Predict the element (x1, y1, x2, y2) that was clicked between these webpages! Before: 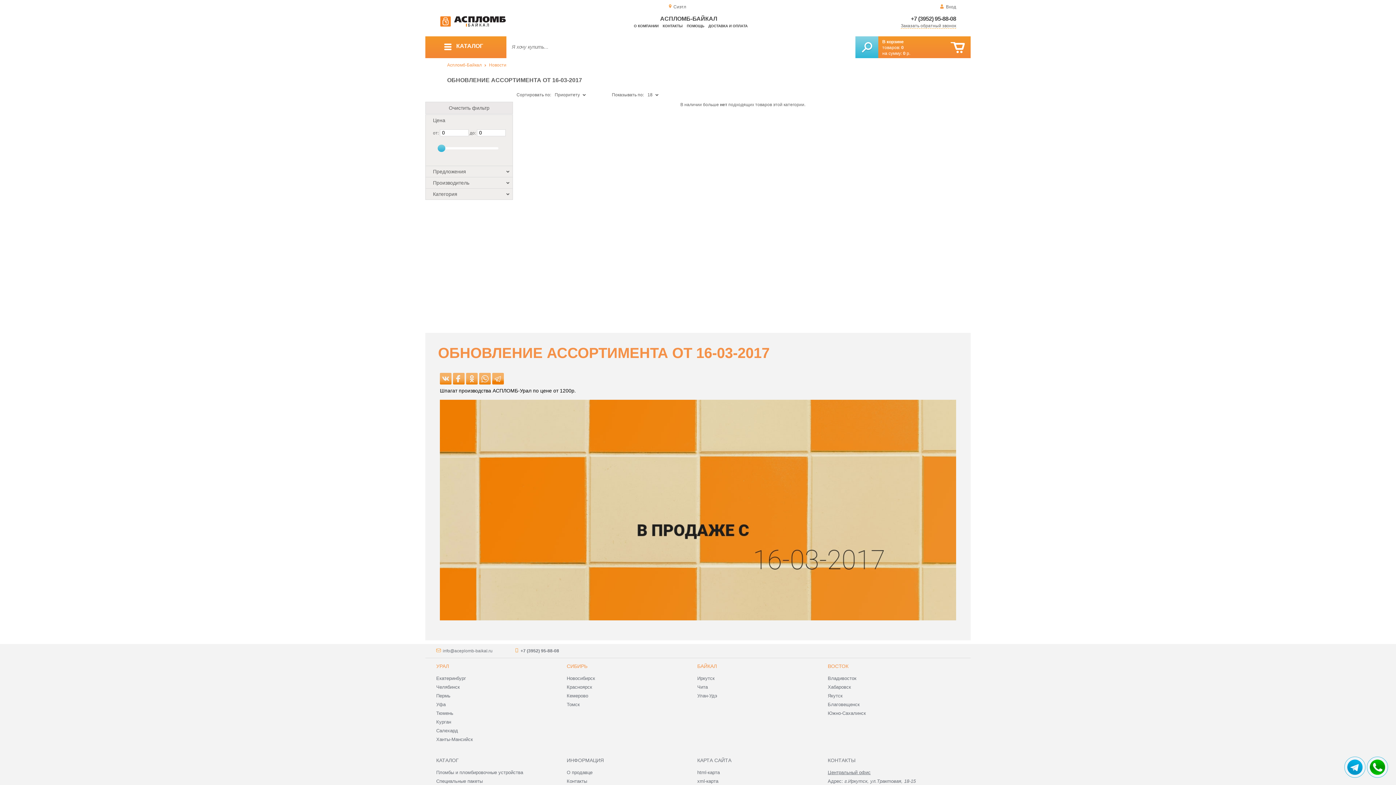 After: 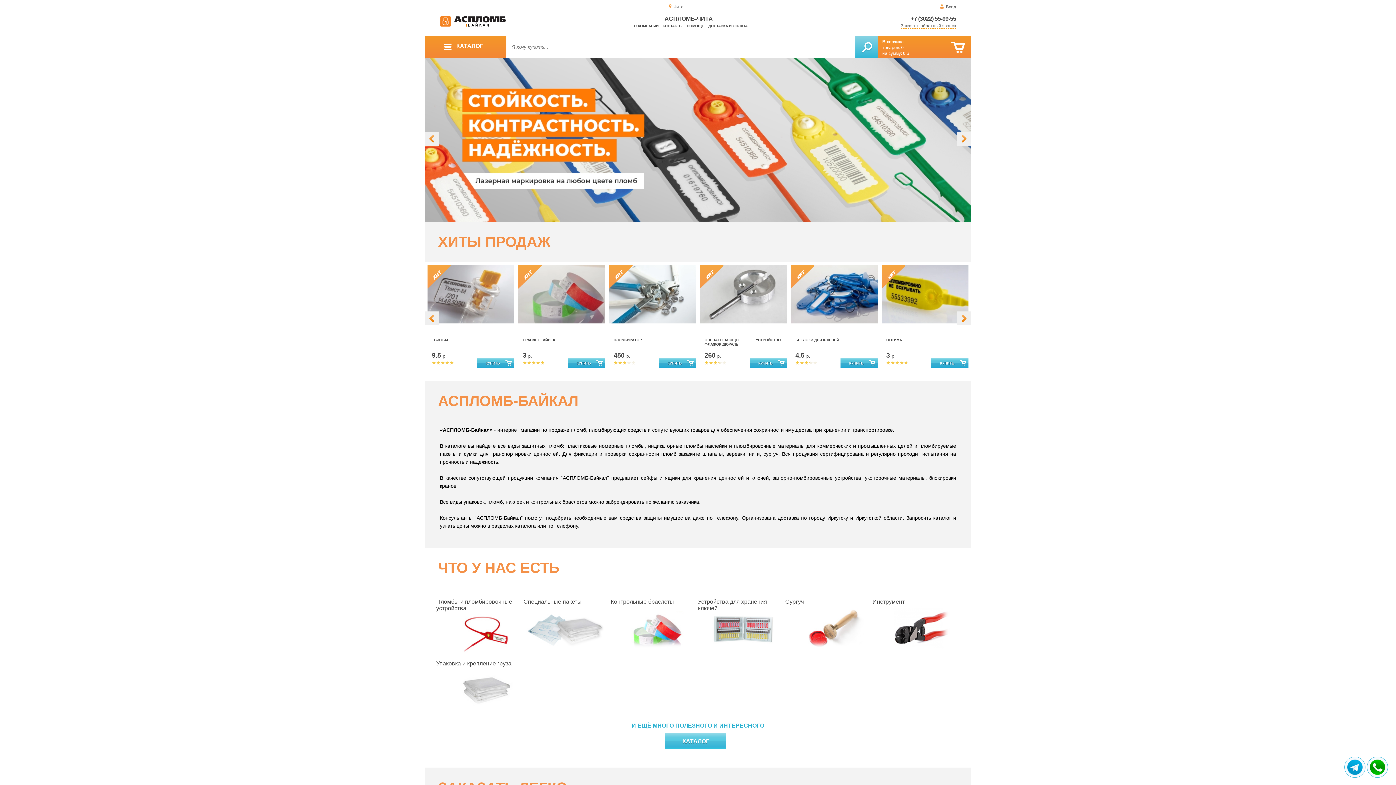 Action: label: Чита bbox: (697, 684, 708, 690)